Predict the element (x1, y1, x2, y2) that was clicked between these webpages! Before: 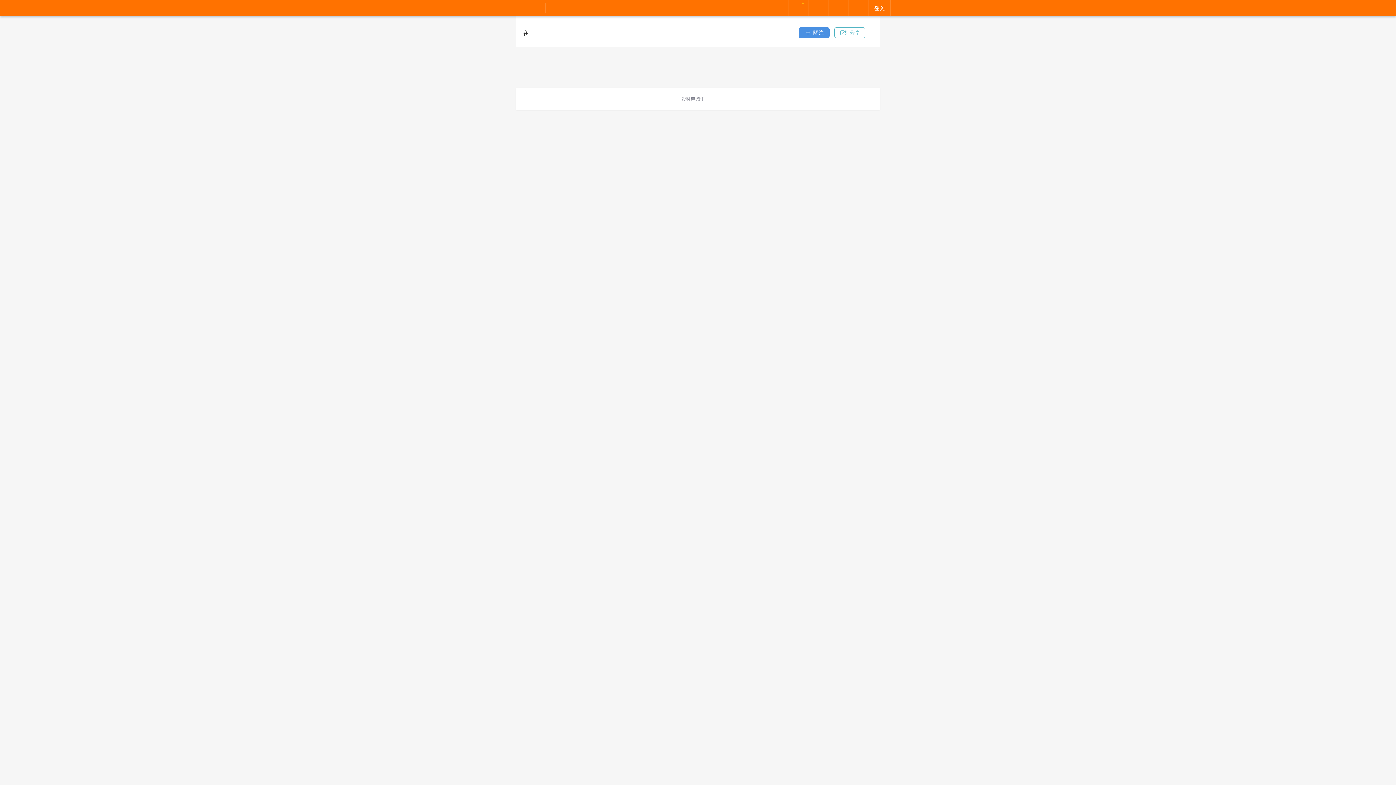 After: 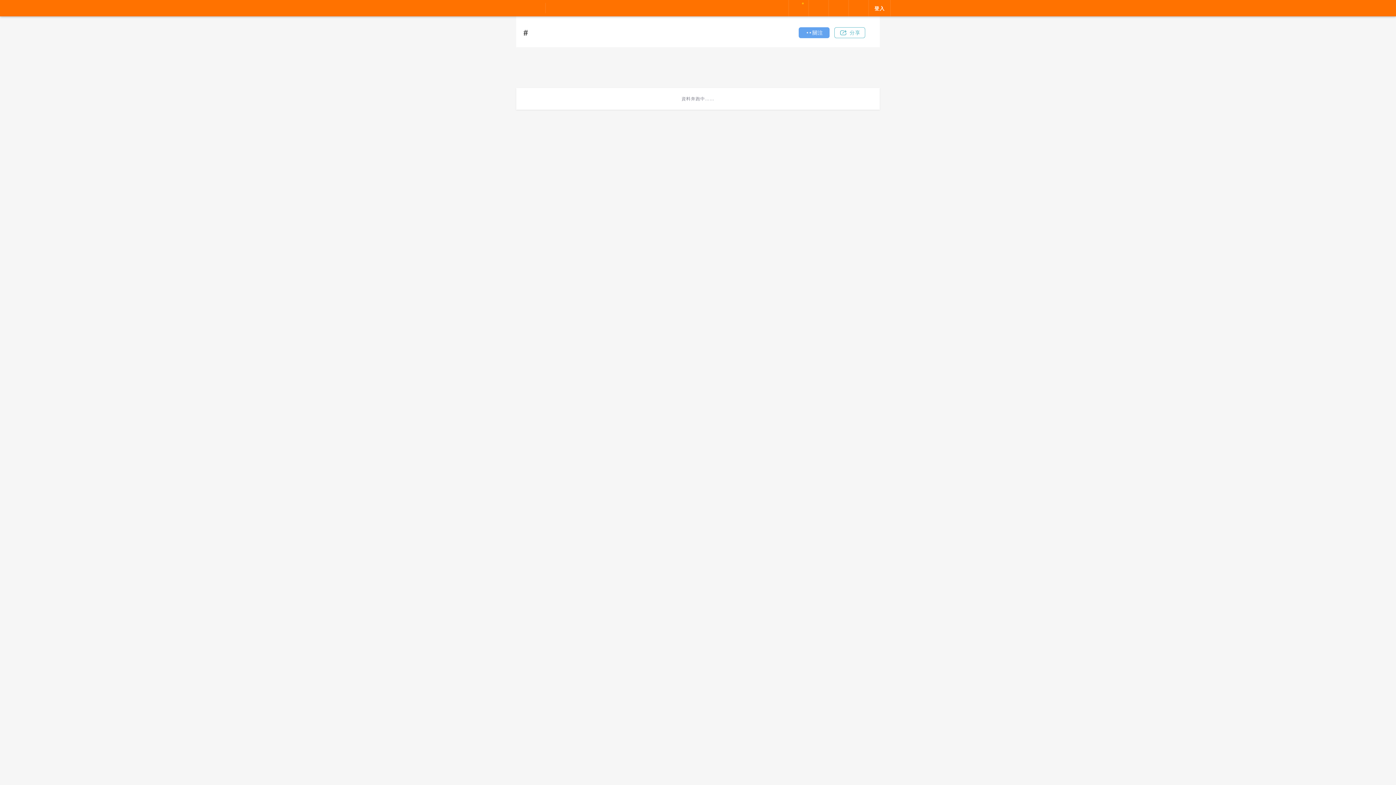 Action: bbox: (798, 27, 829, 38) label: 關注按鈕